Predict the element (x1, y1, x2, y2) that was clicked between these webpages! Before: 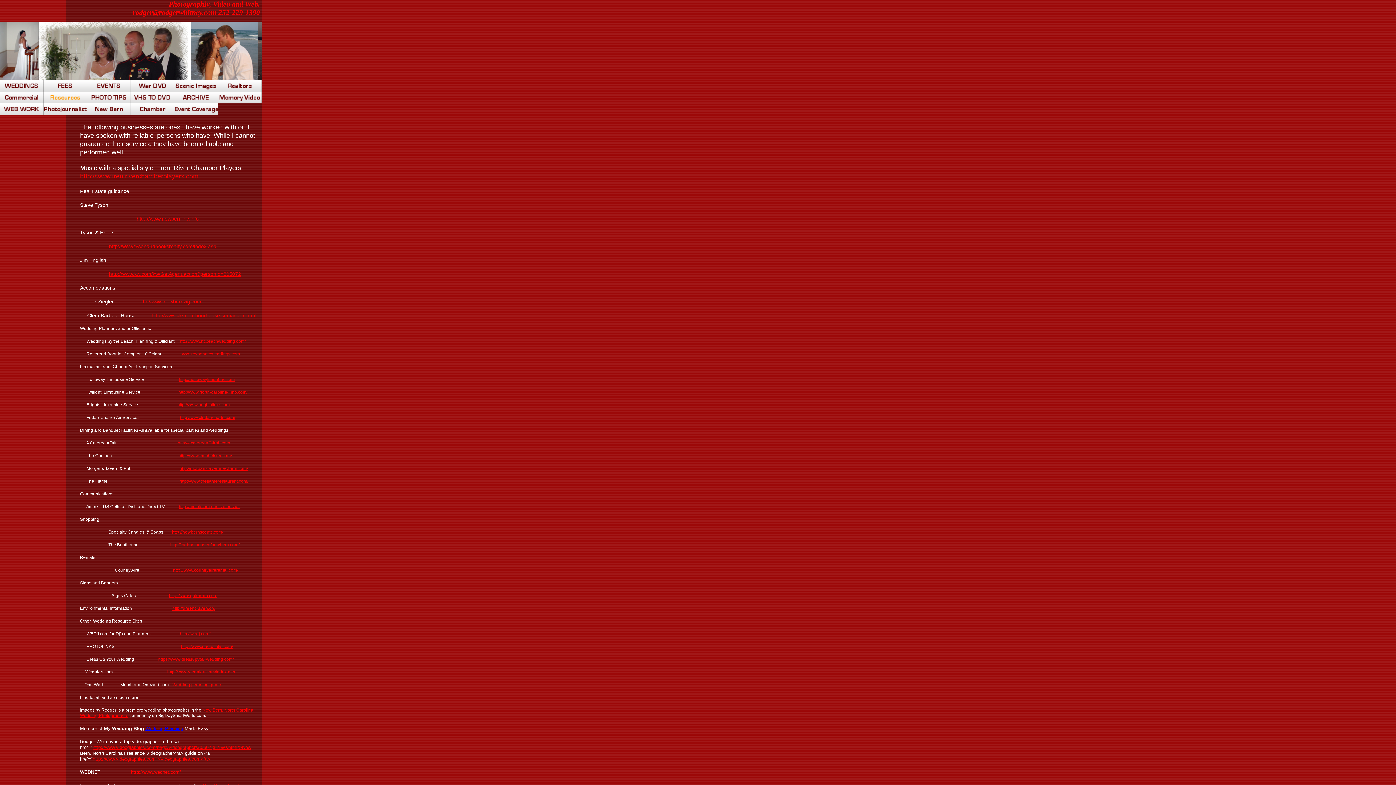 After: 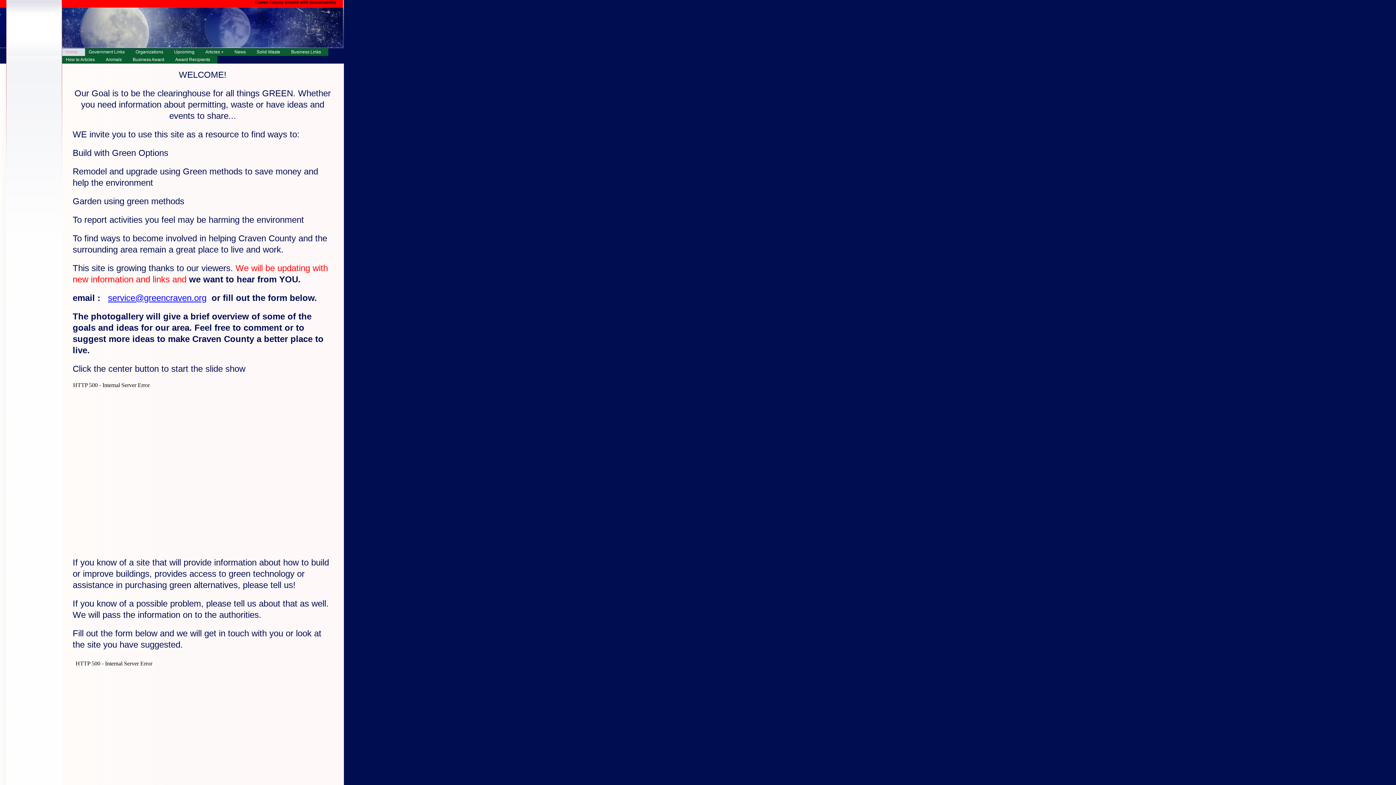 Action: bbox: (172, 606, 215, 611) label: http://greencraven.org